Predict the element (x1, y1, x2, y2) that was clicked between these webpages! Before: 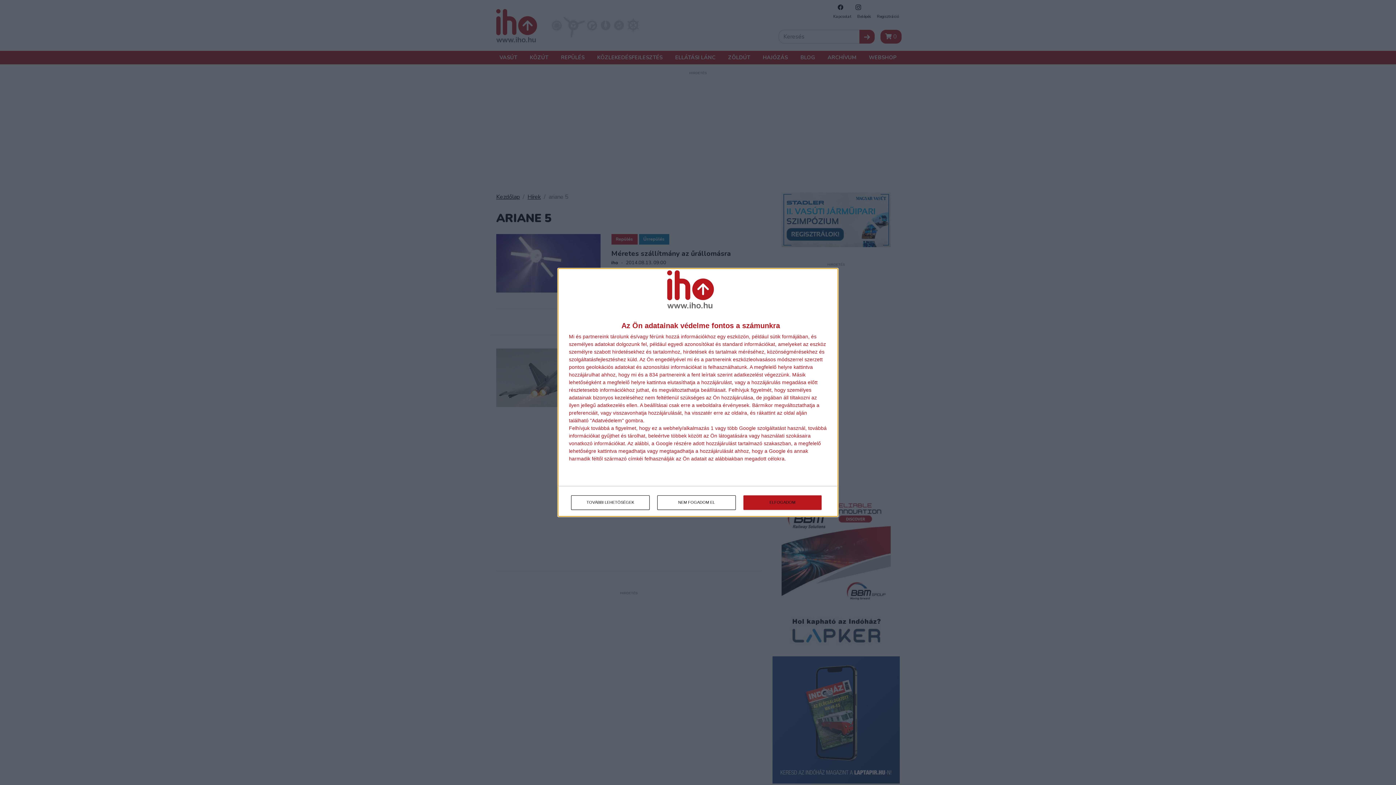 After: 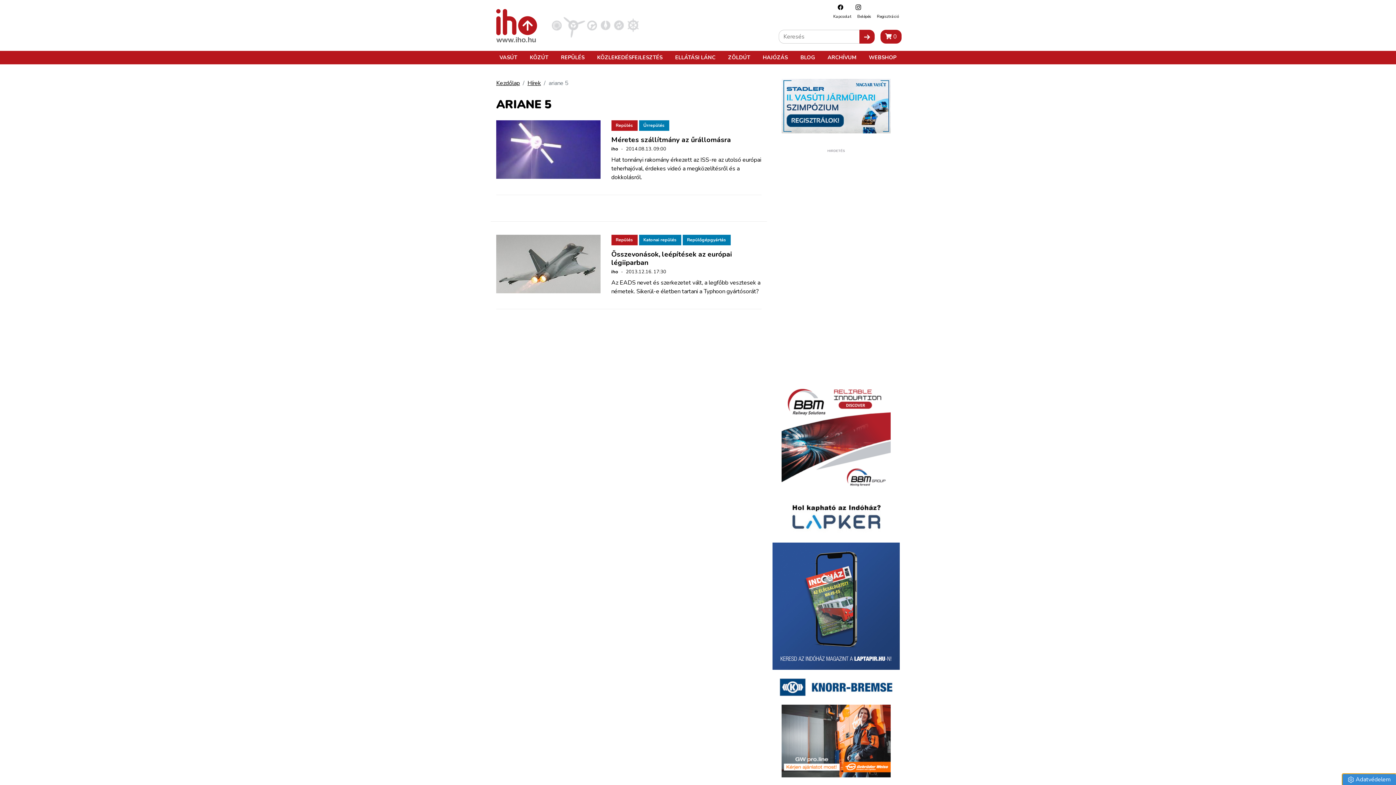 Action: label: ELFOGADOM bbox: (743, 495, 821, 510)